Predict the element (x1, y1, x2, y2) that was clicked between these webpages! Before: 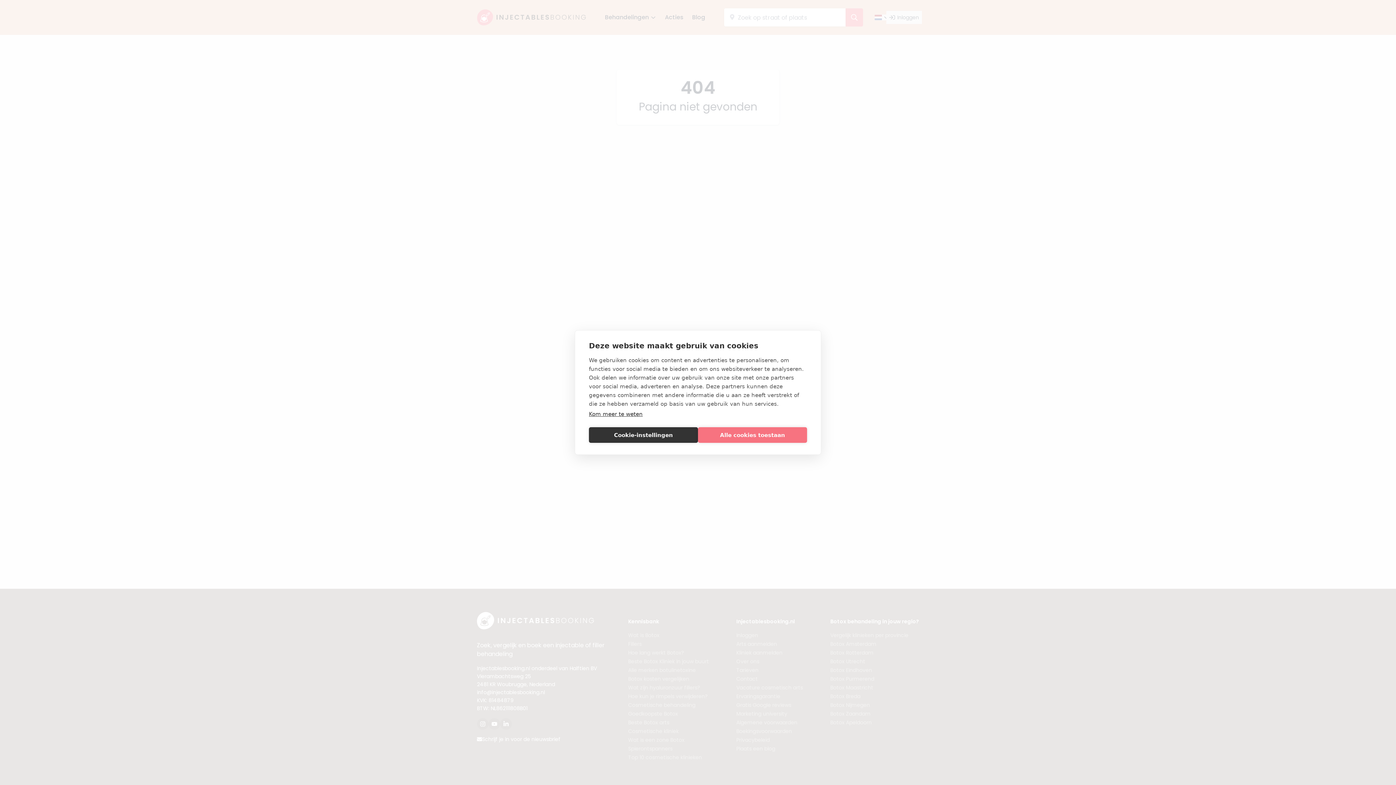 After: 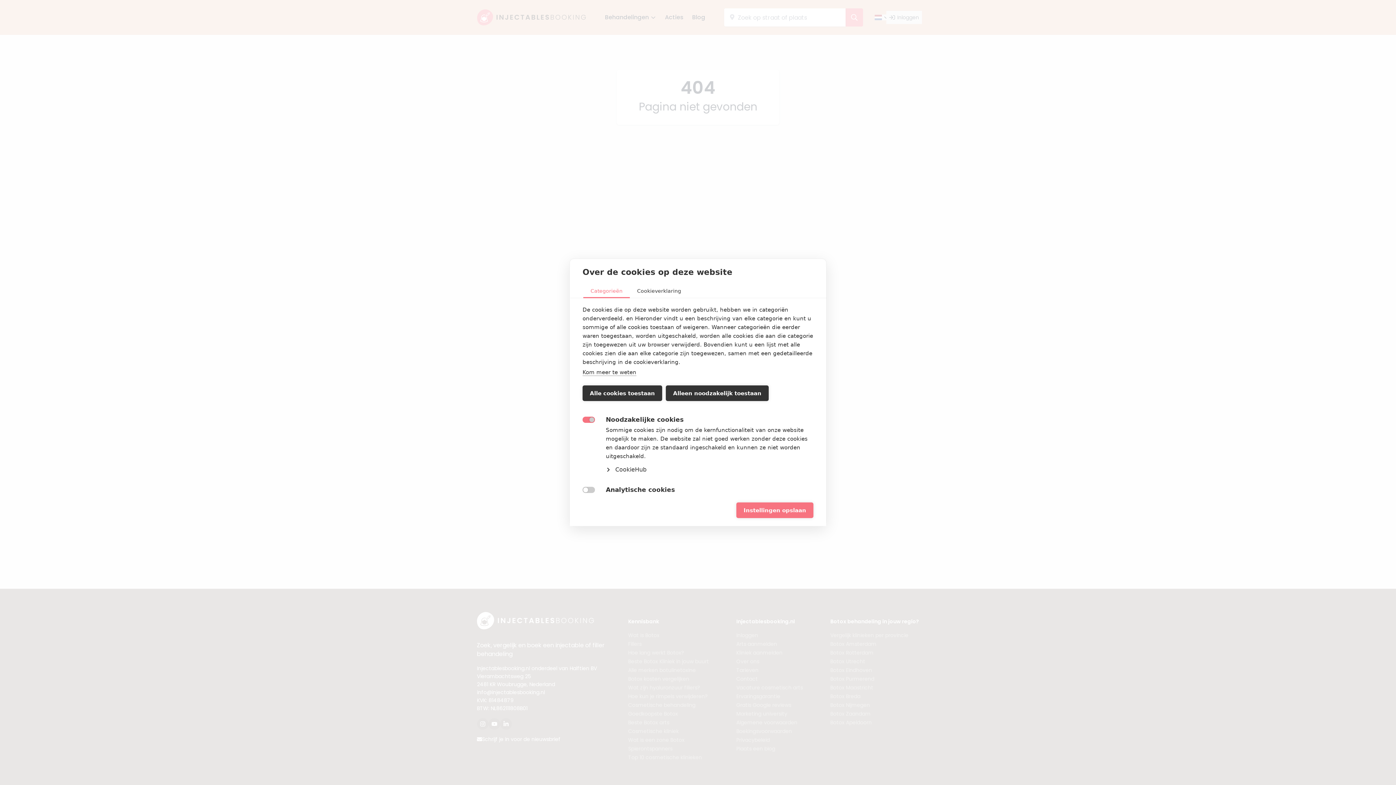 Action: bbox: (589, 427, 698, 443) label: Cookie-instellingen